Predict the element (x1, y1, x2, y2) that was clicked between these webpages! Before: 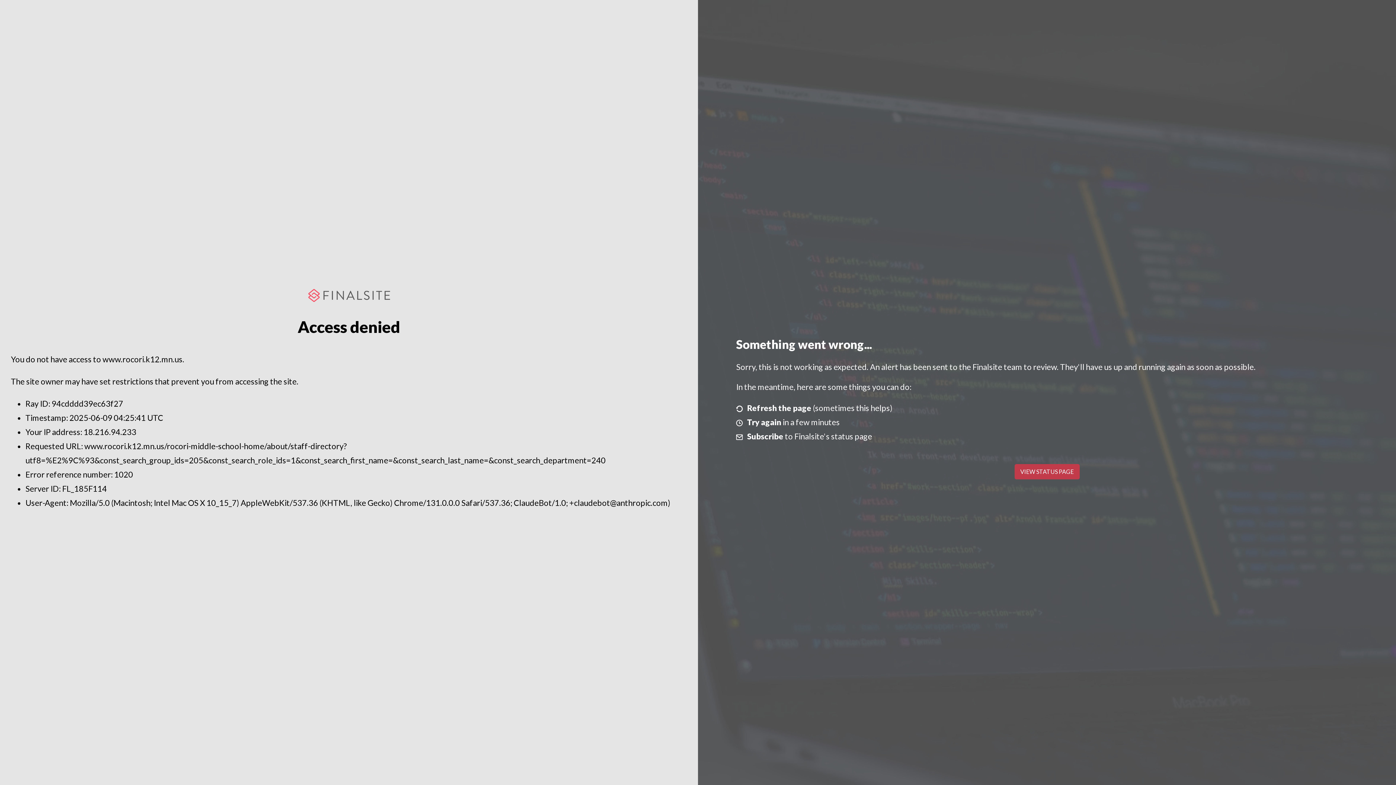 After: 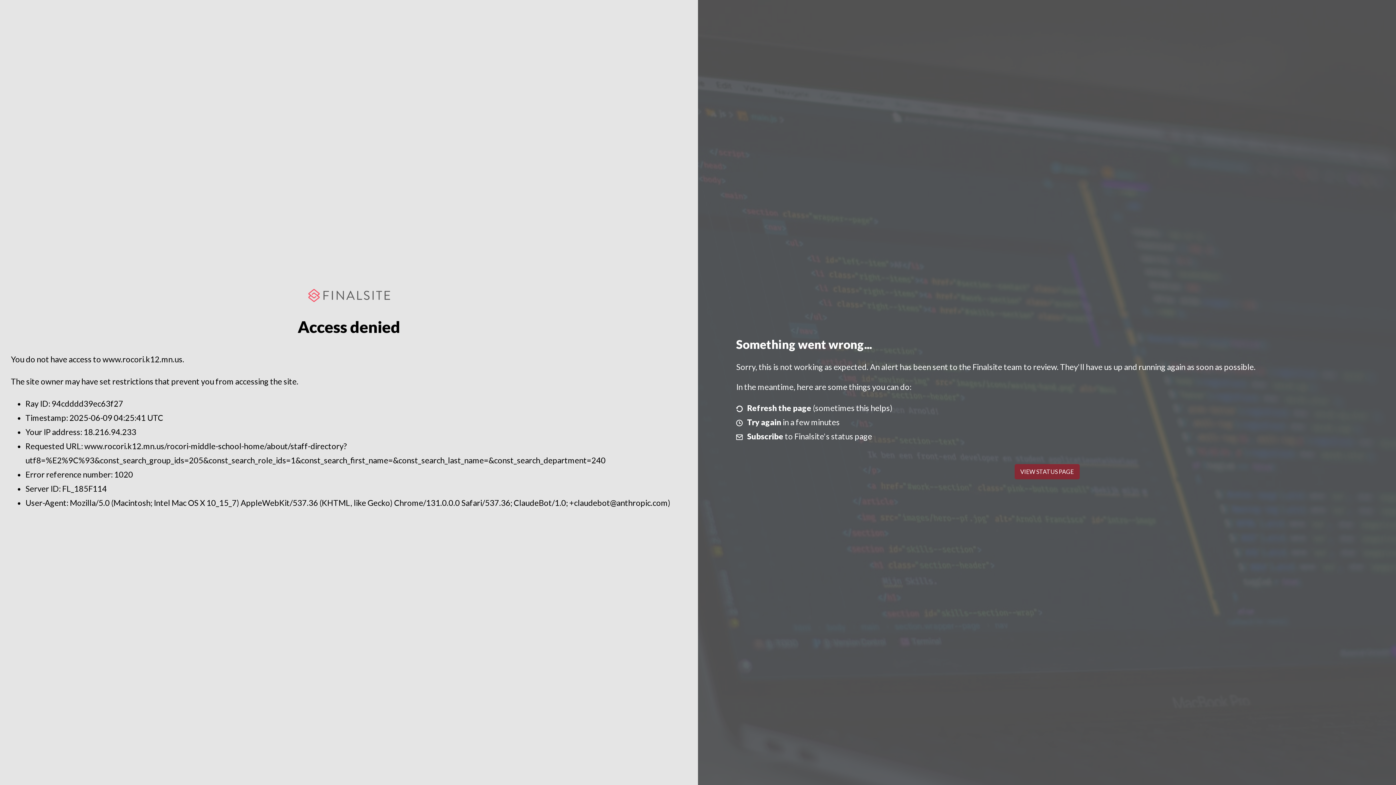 Action: label: VIEW STATUS PAGE bbox: (1014, 464, 1079, 479)